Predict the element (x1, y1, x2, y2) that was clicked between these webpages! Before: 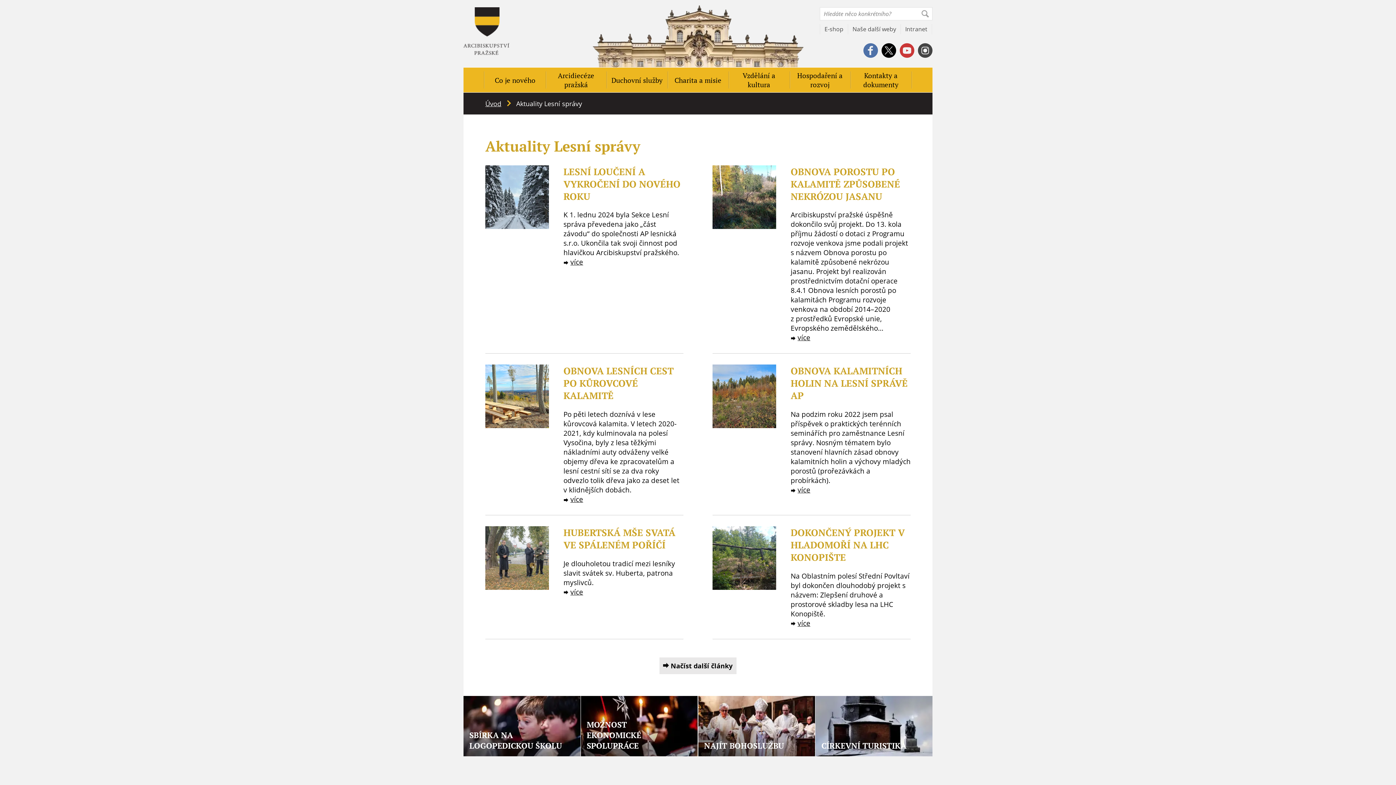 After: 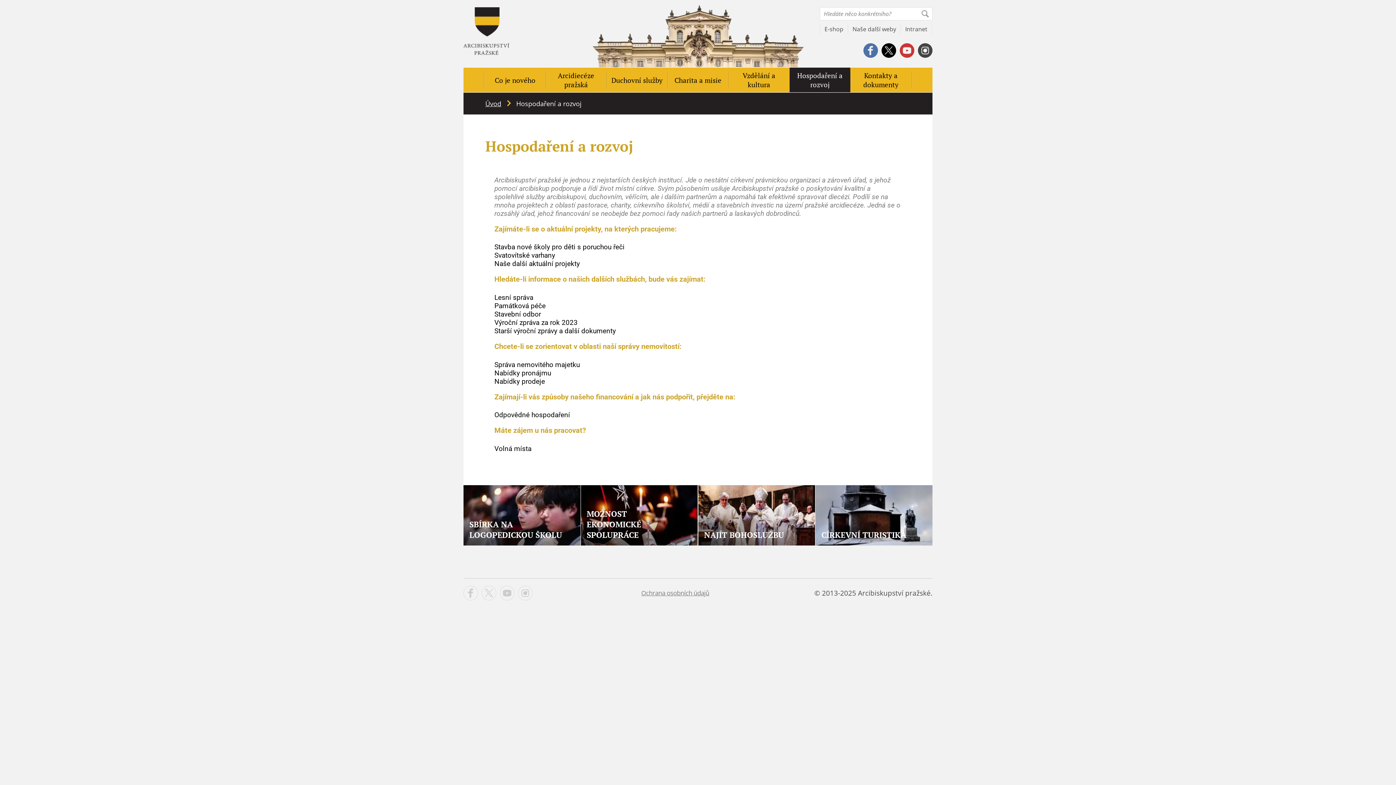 Action: label: Hospodaření a rozvoj bbox: (789, 67, 850, 92)